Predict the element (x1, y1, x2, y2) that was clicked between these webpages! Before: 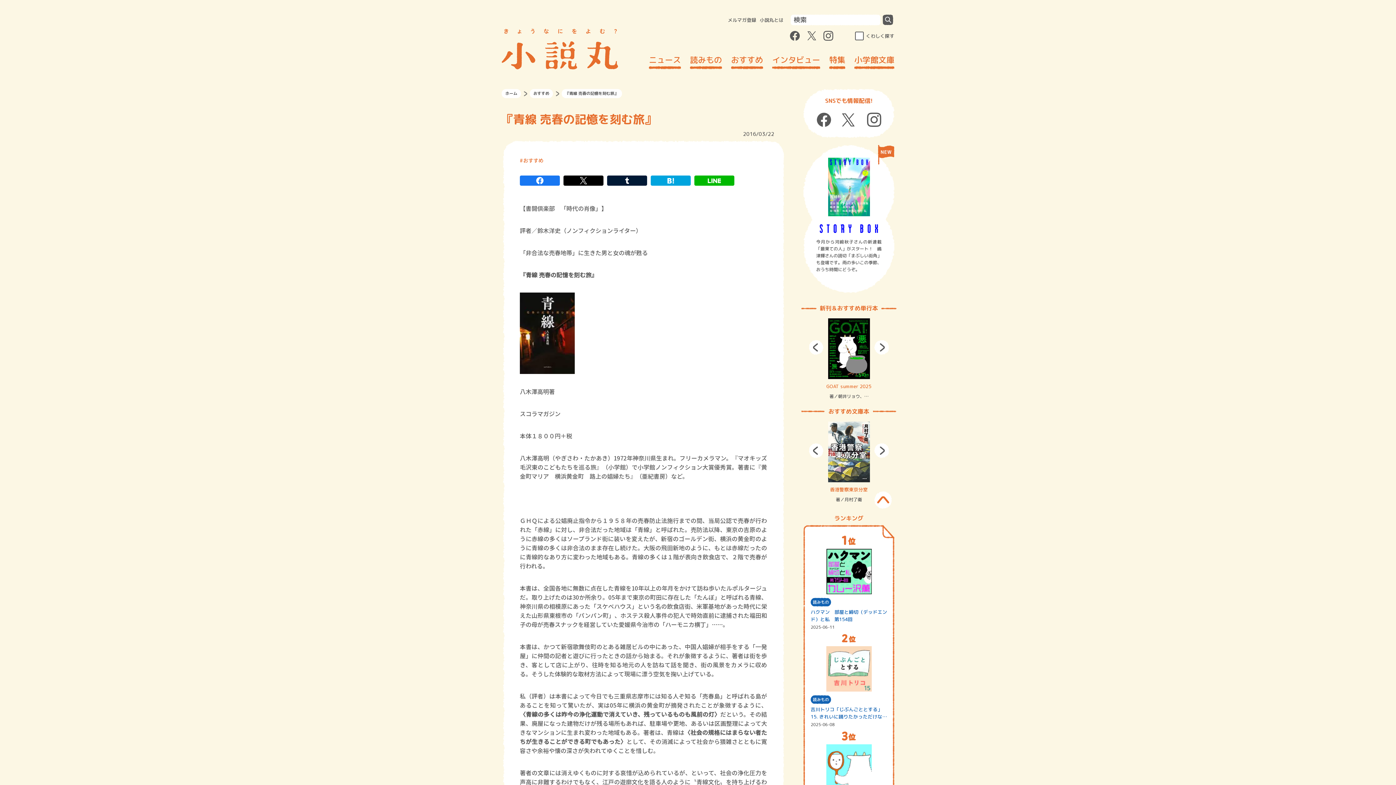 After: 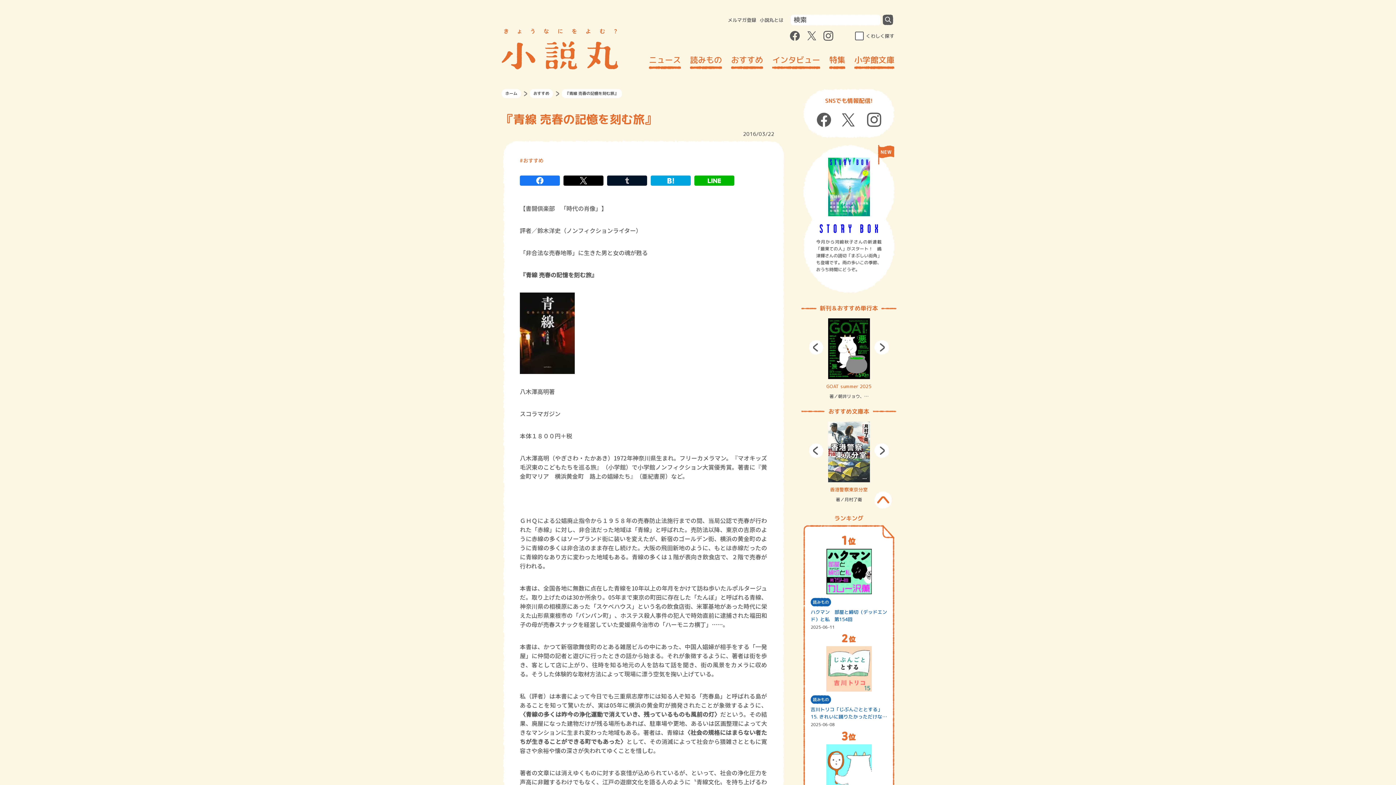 Action: bbox: (607, 175, 647, 185)